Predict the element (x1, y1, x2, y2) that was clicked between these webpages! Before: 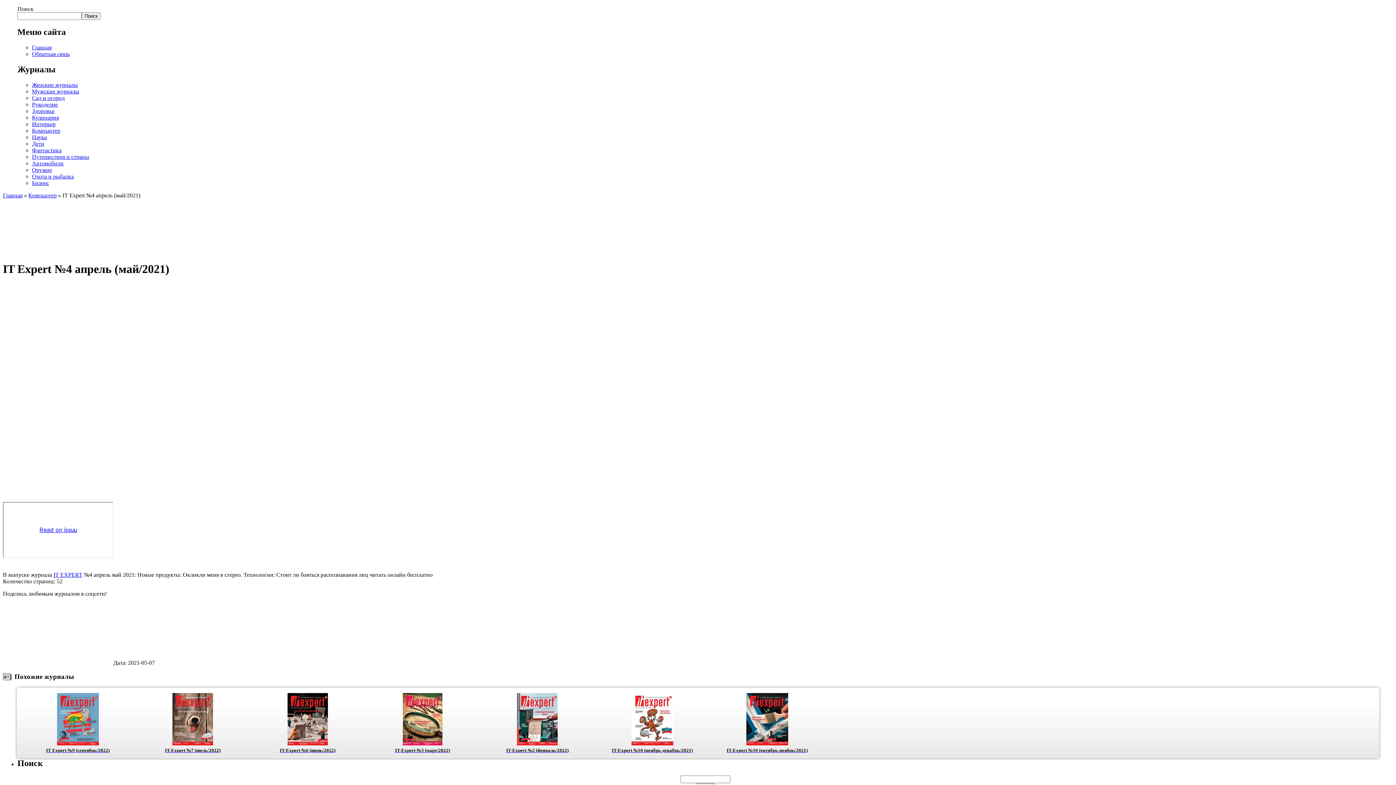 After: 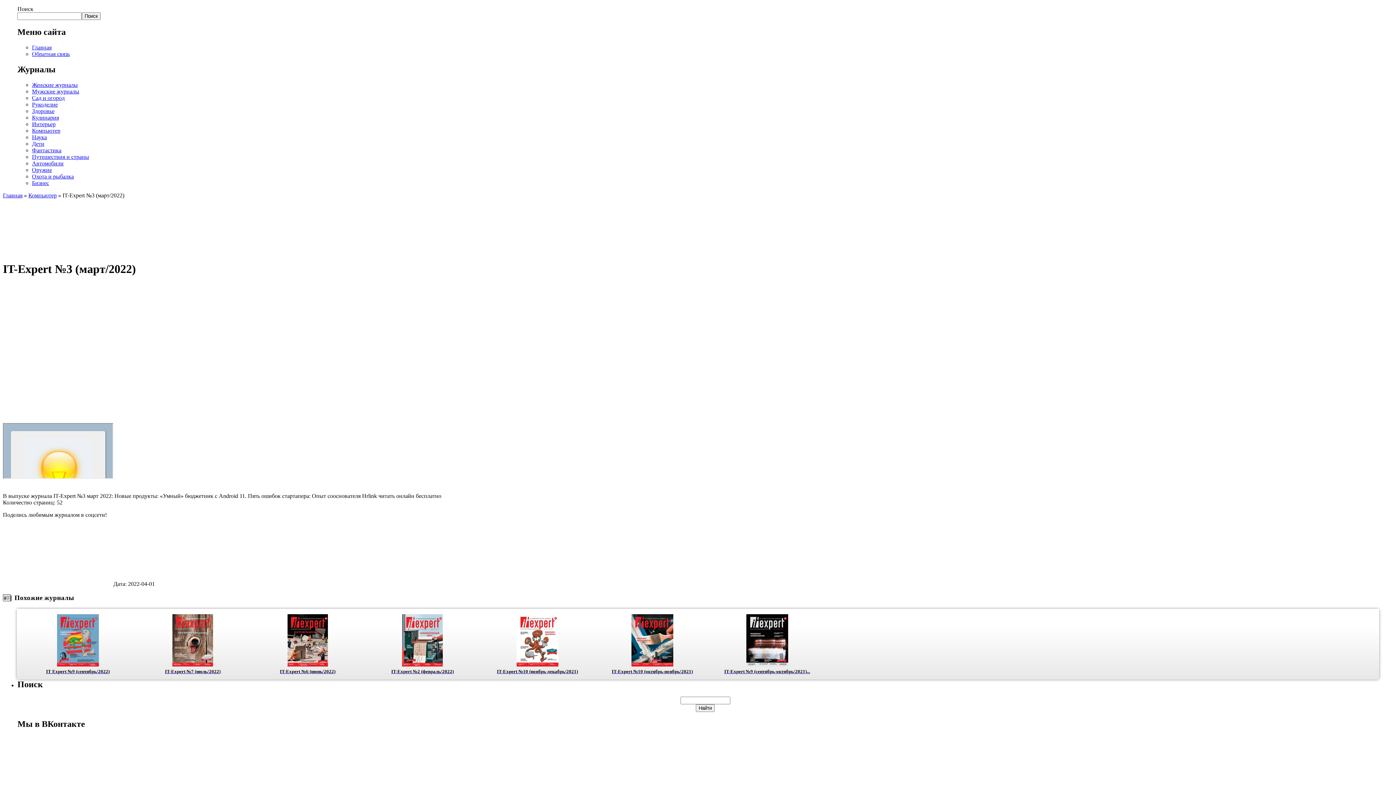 Action: bbox: (366, 693, 478, 753) label: IT-Expert №3 (март/2022)